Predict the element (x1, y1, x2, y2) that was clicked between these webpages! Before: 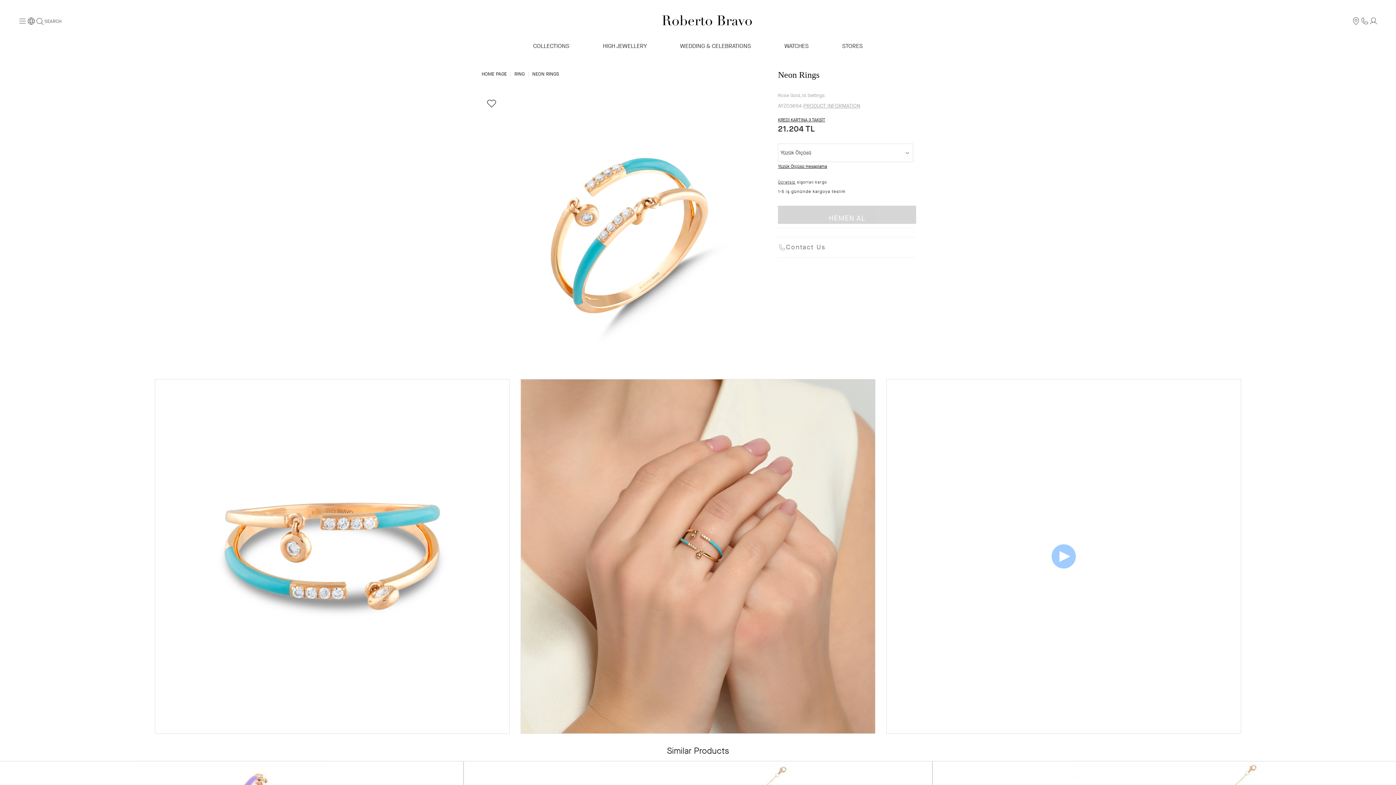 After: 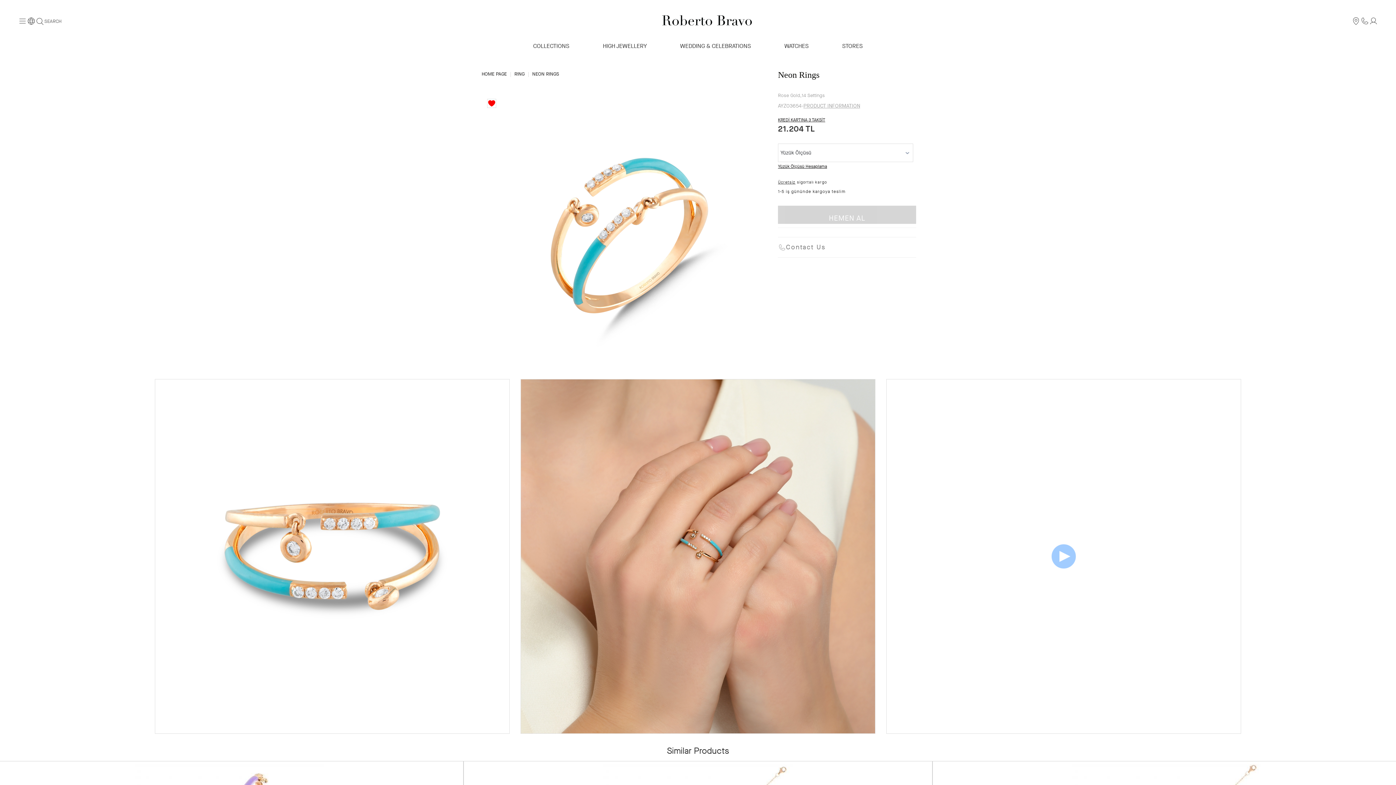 Action: bbox: (487, 96, 496, 109)